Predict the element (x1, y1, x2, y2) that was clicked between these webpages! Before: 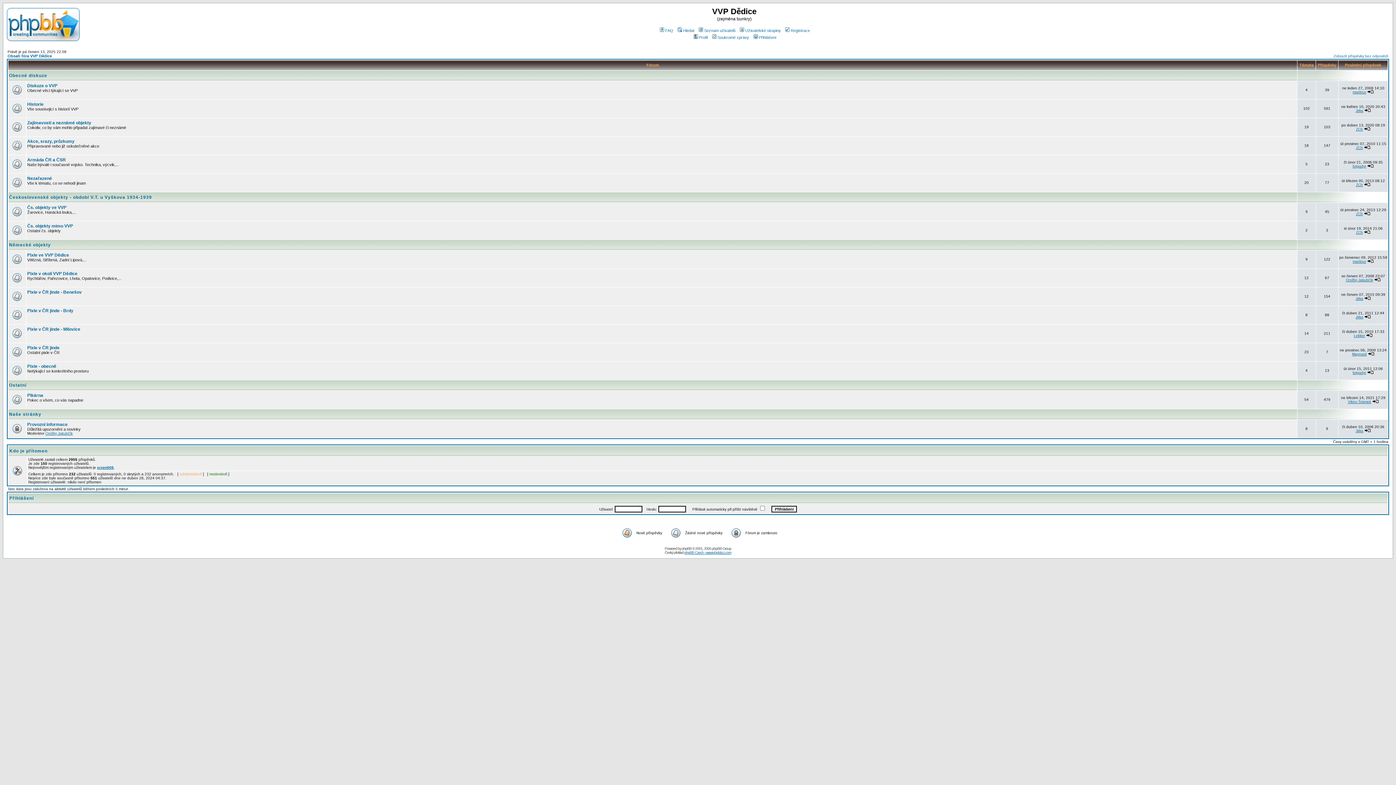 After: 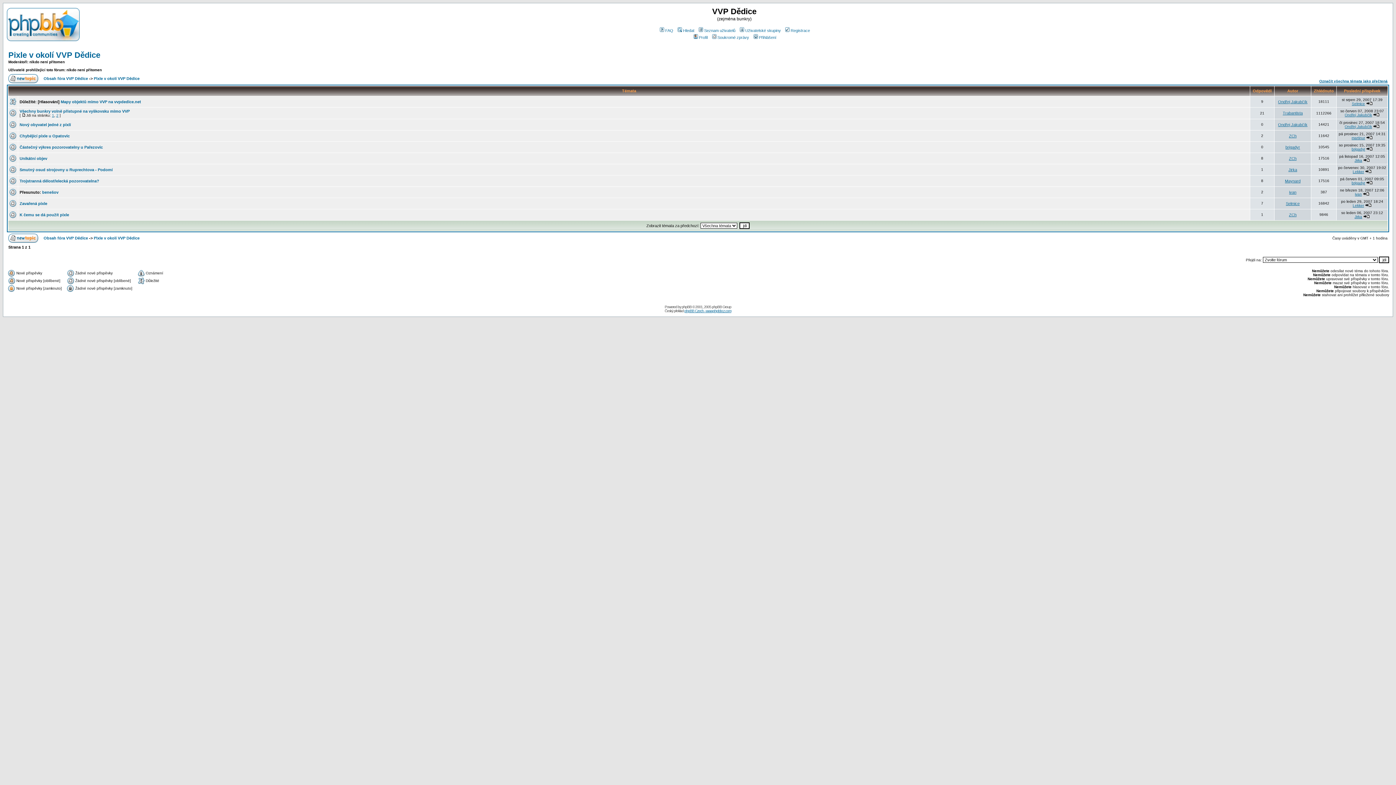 Action: label: Pixle v okolí VVP Dědice bbox: (27, 271, 77, 276)